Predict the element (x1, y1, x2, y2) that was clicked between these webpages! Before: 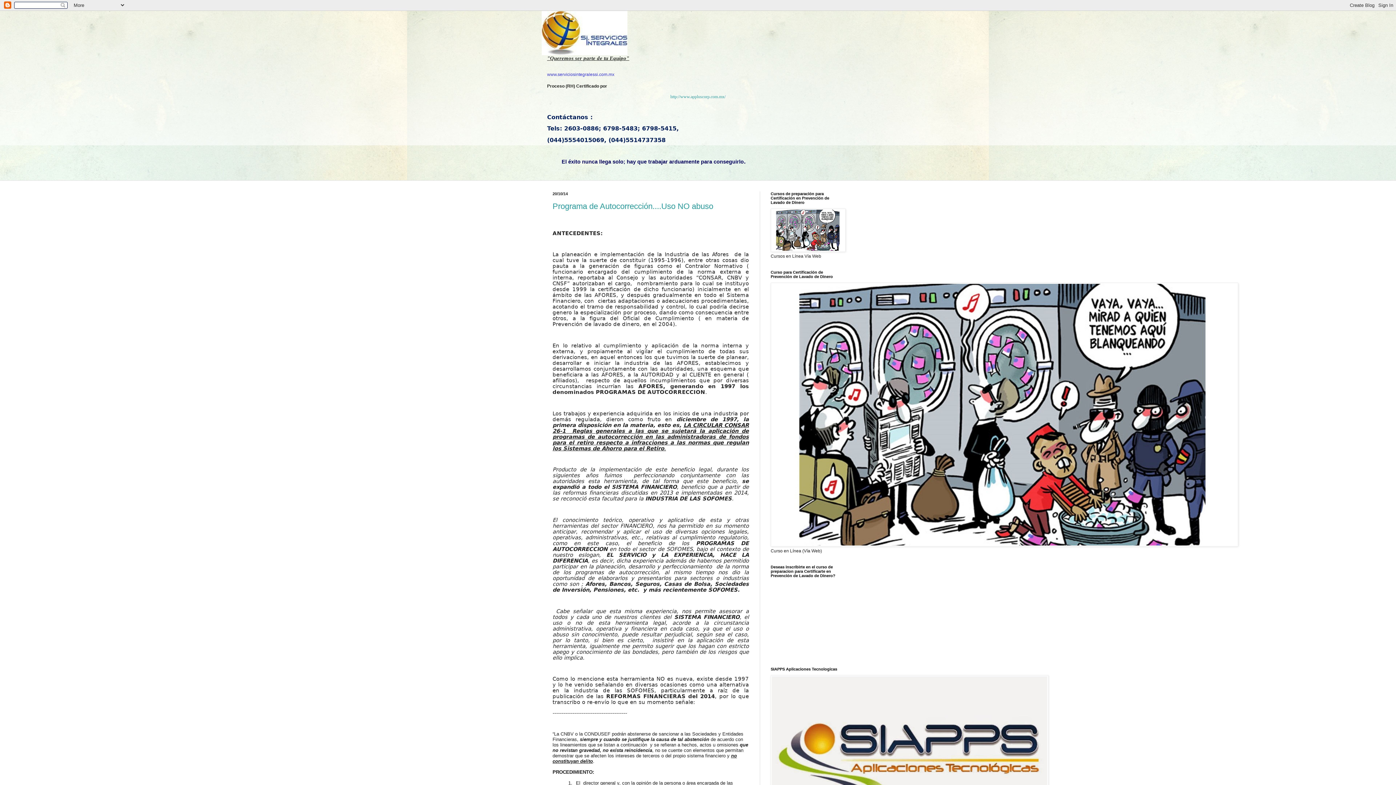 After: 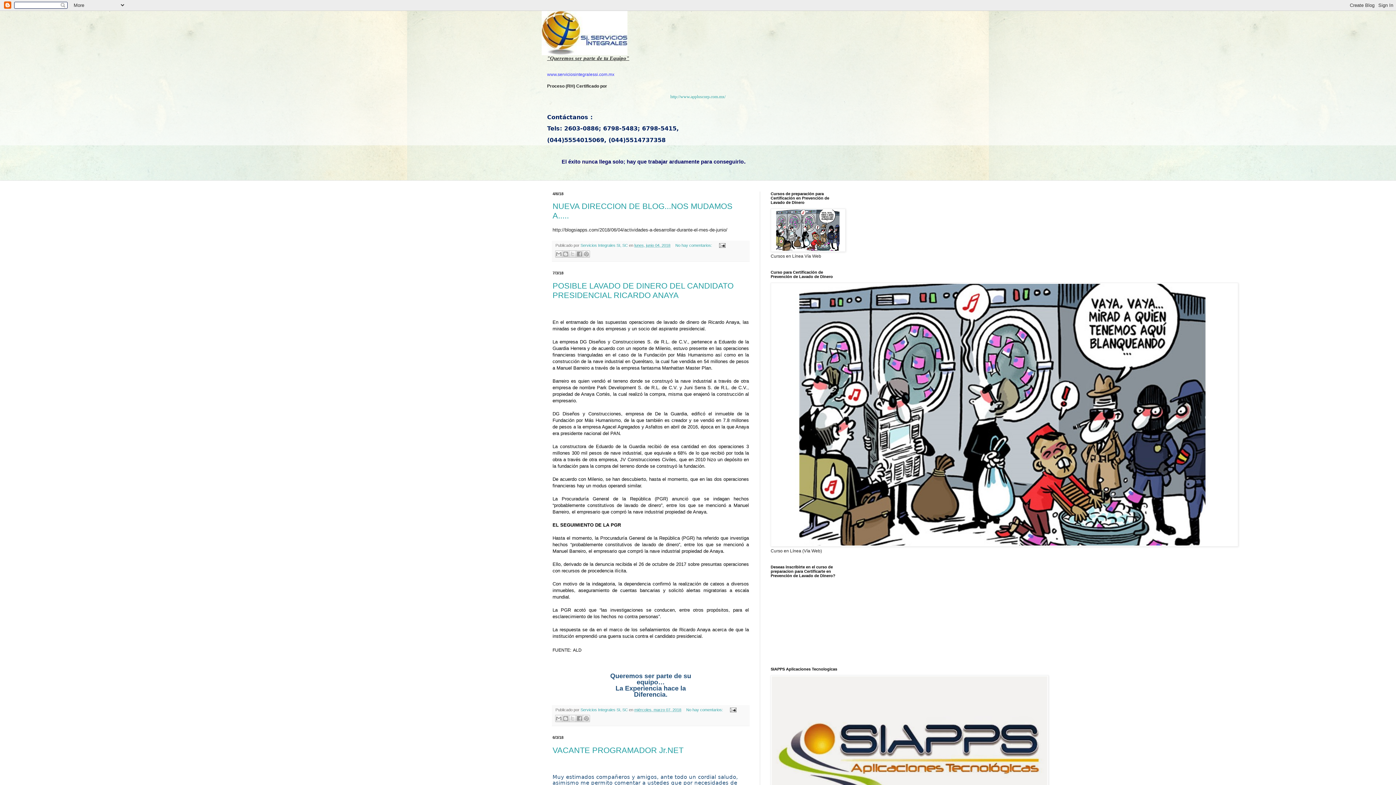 Action: bbox: (541, 10, 854, 55)